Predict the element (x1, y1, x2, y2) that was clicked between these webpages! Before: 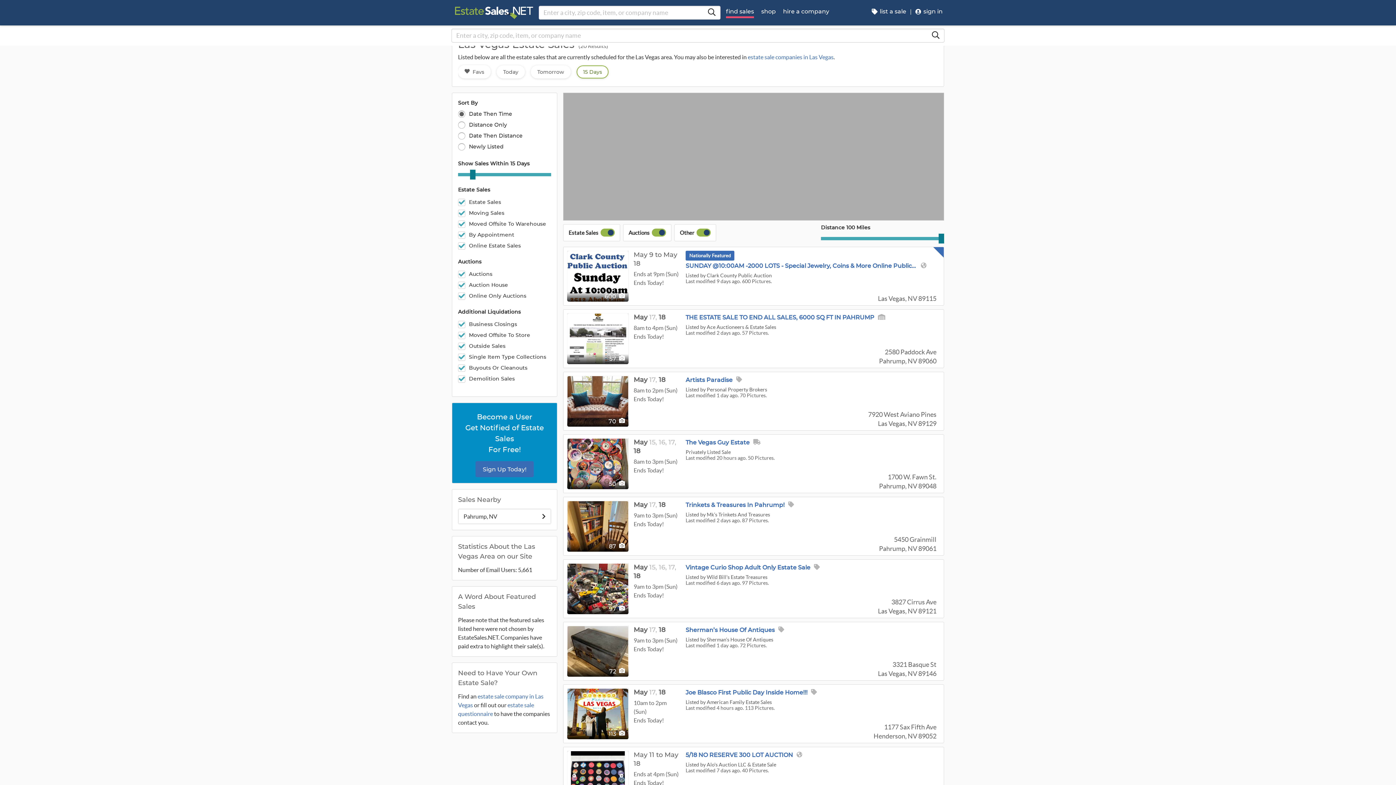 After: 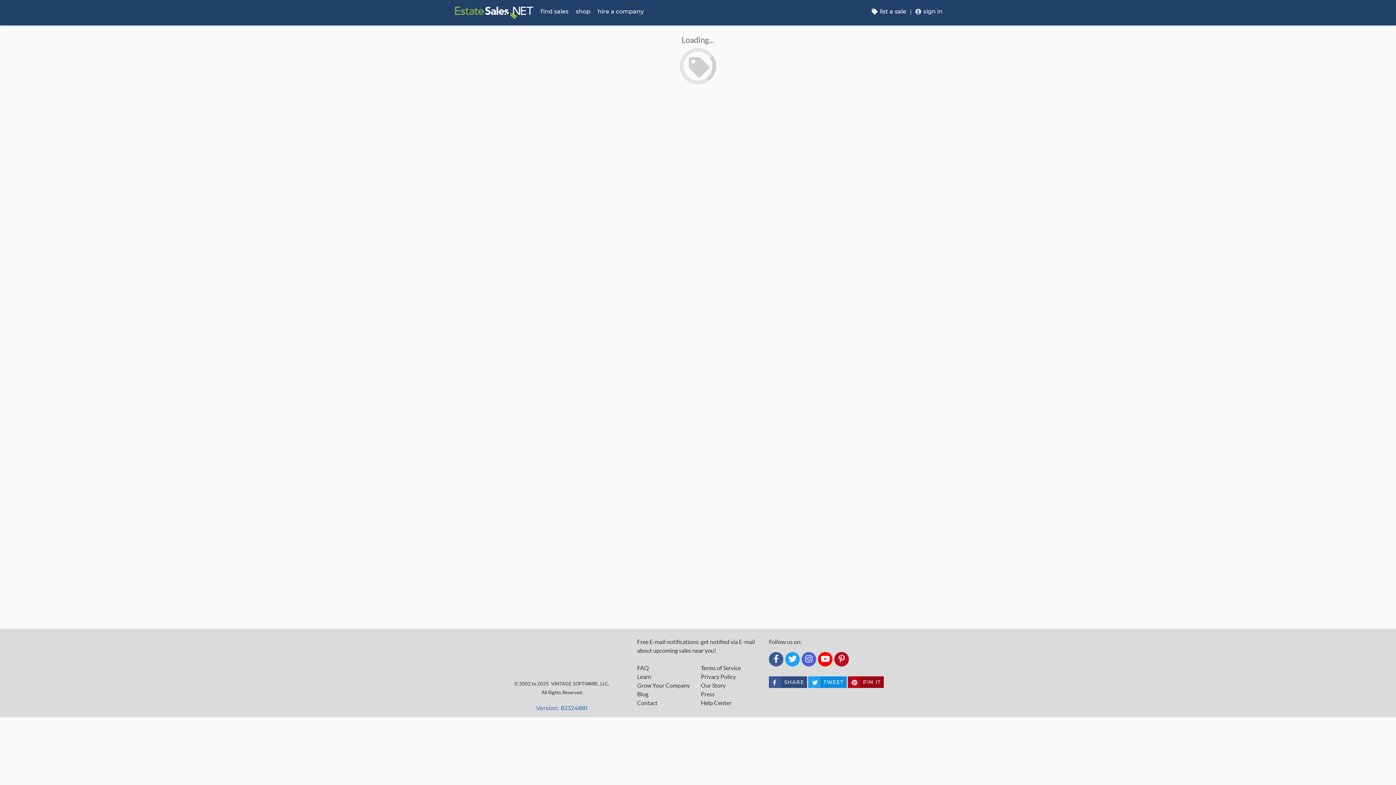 Action: bbox: (475, 461, 533, 477) label: Sign Up Today!